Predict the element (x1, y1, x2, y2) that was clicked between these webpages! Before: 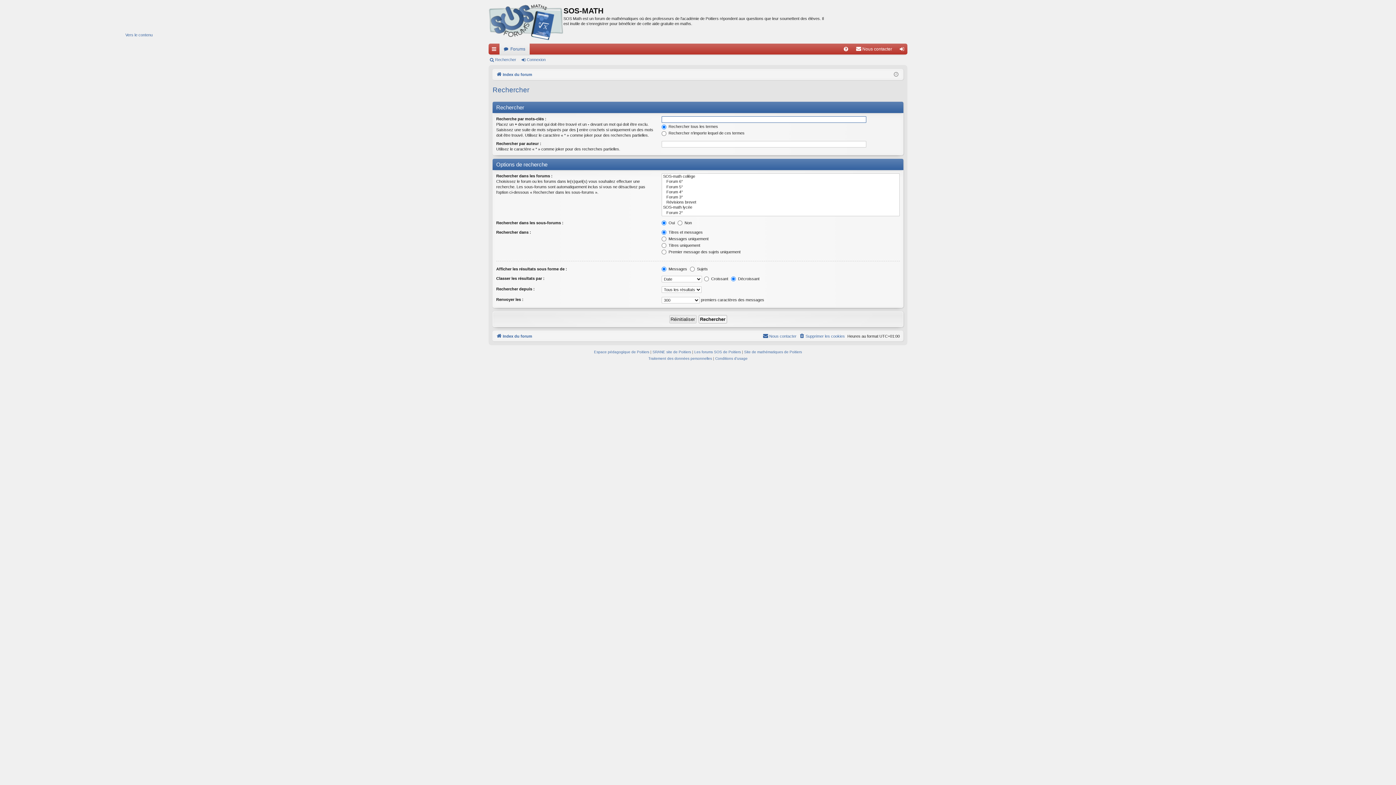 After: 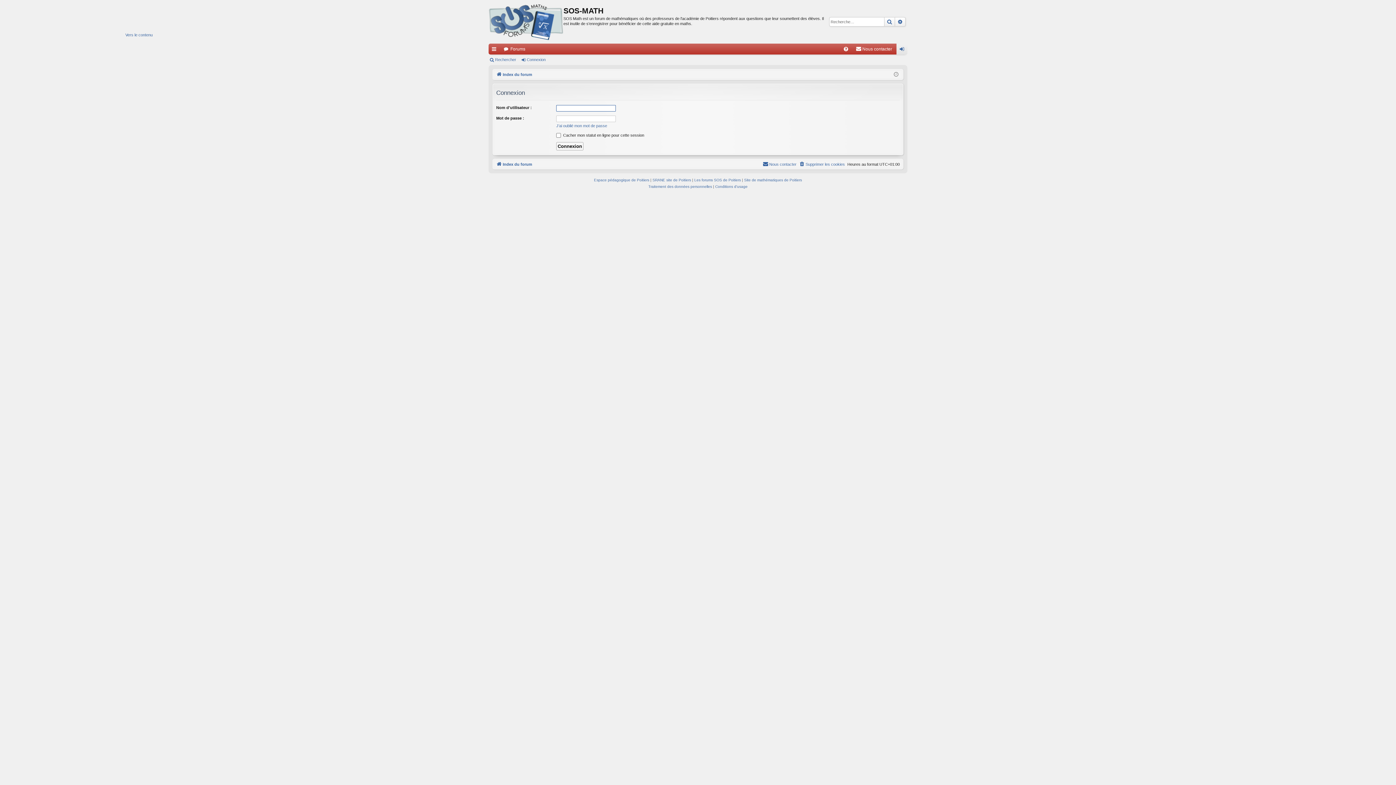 Action: label: Connexion bbox: (520, 54, 548, 64)